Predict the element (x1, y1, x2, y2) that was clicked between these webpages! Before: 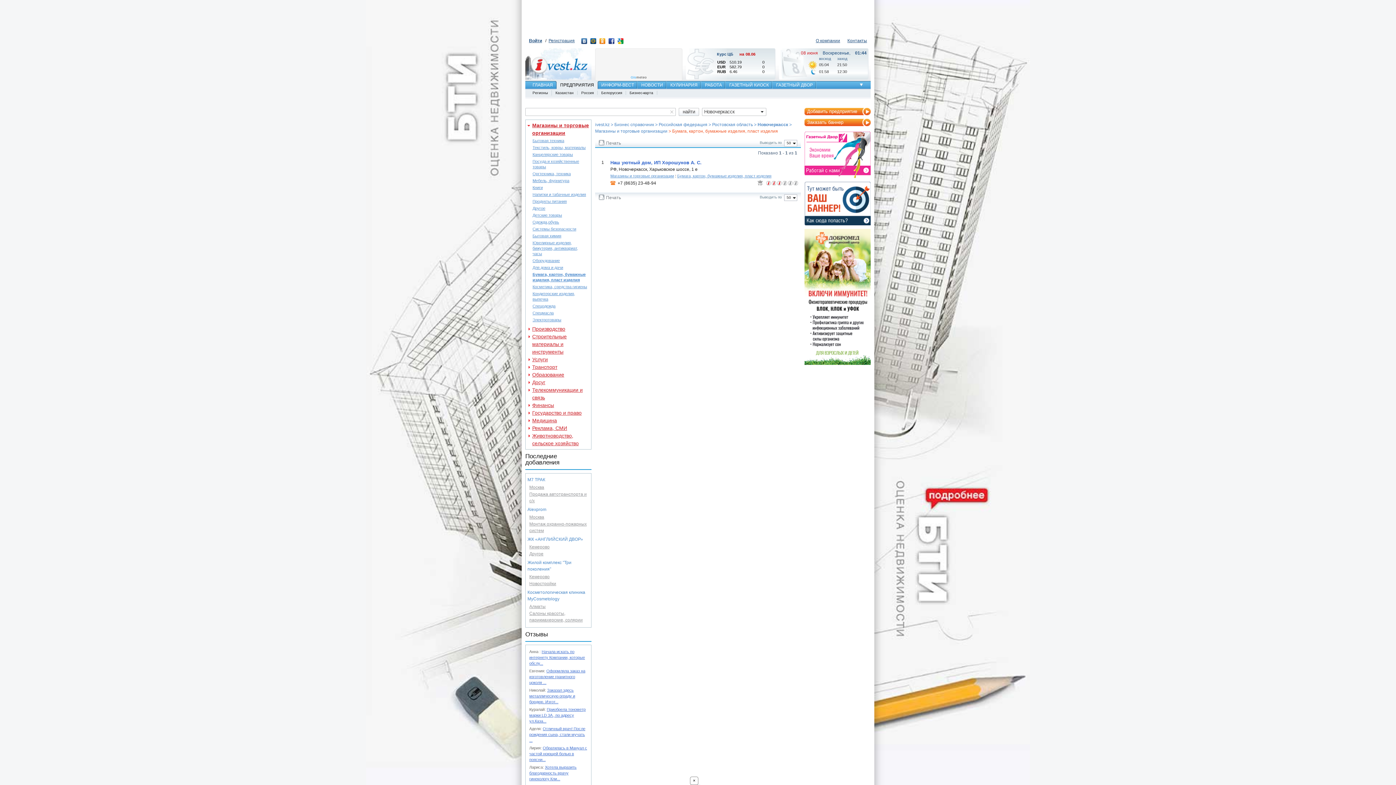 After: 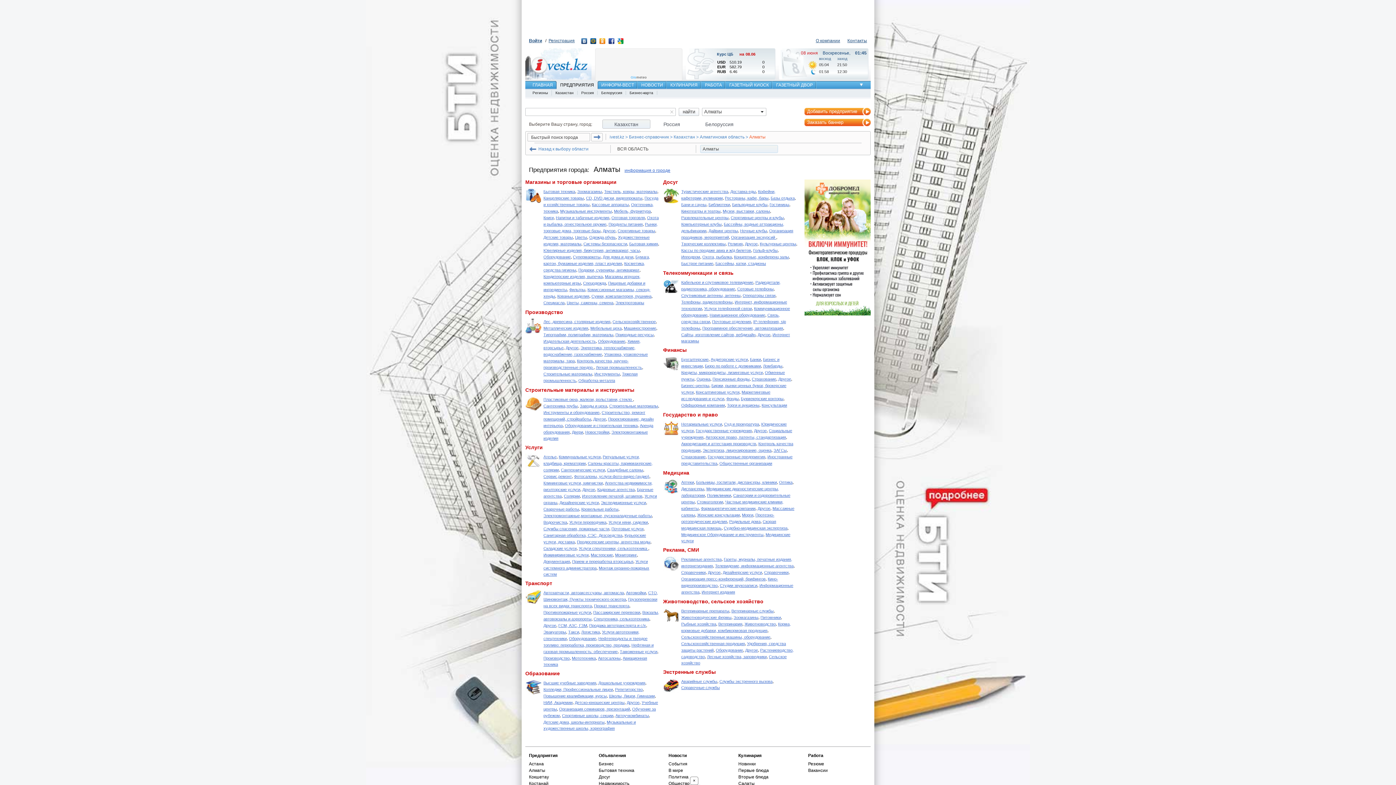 Action: label: Алматы bbox: (529, 603, 589, 610)